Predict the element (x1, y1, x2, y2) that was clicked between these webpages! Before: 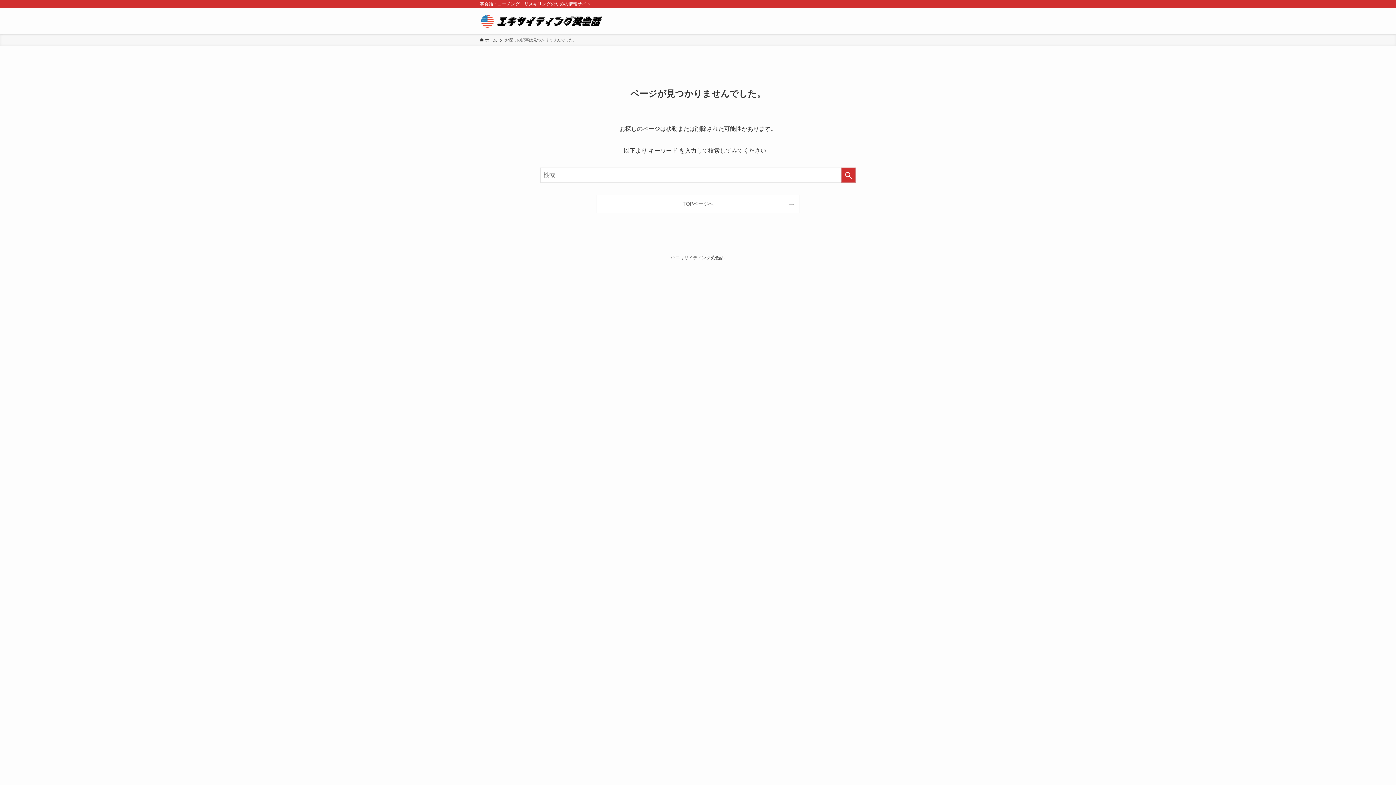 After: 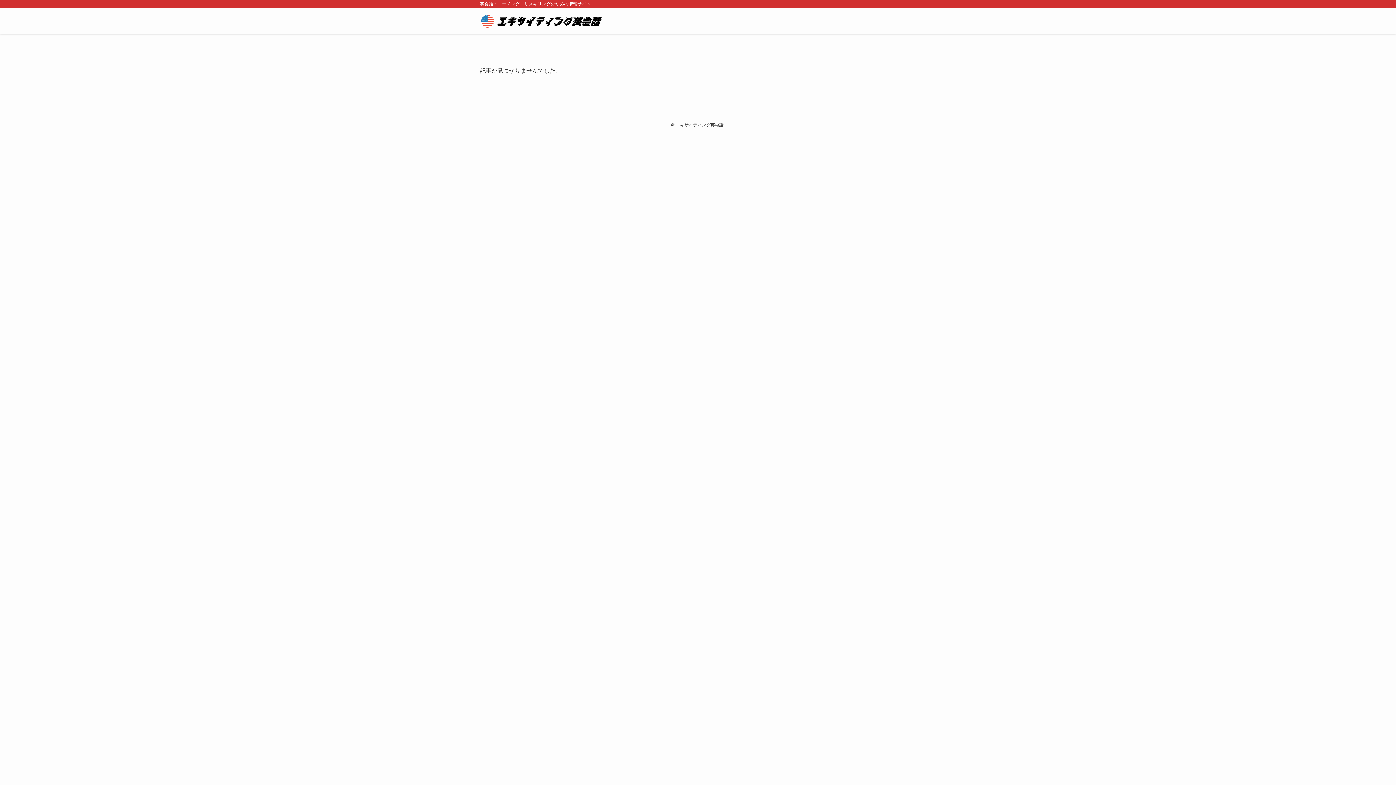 Action: label: TOPページへ bbox: (597, 195, 799, 213)